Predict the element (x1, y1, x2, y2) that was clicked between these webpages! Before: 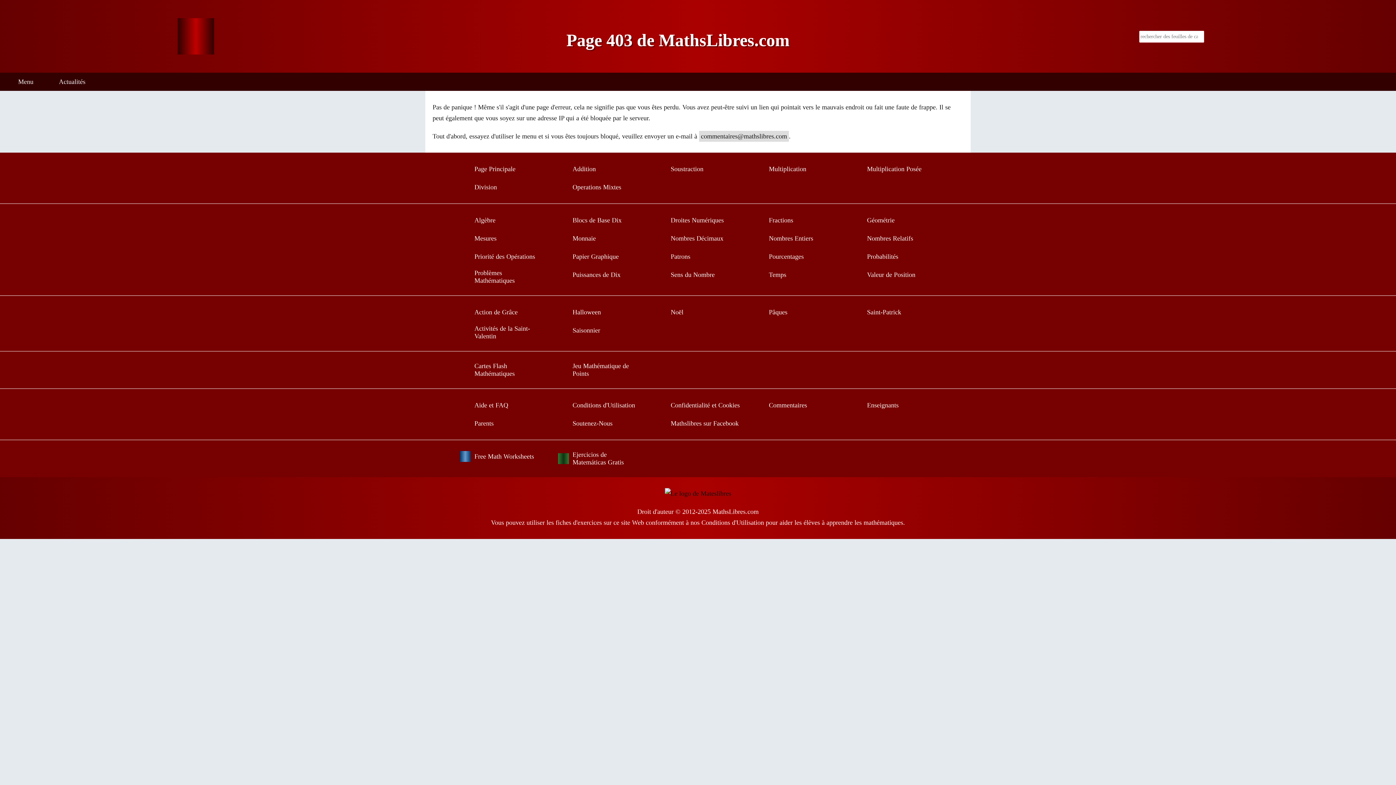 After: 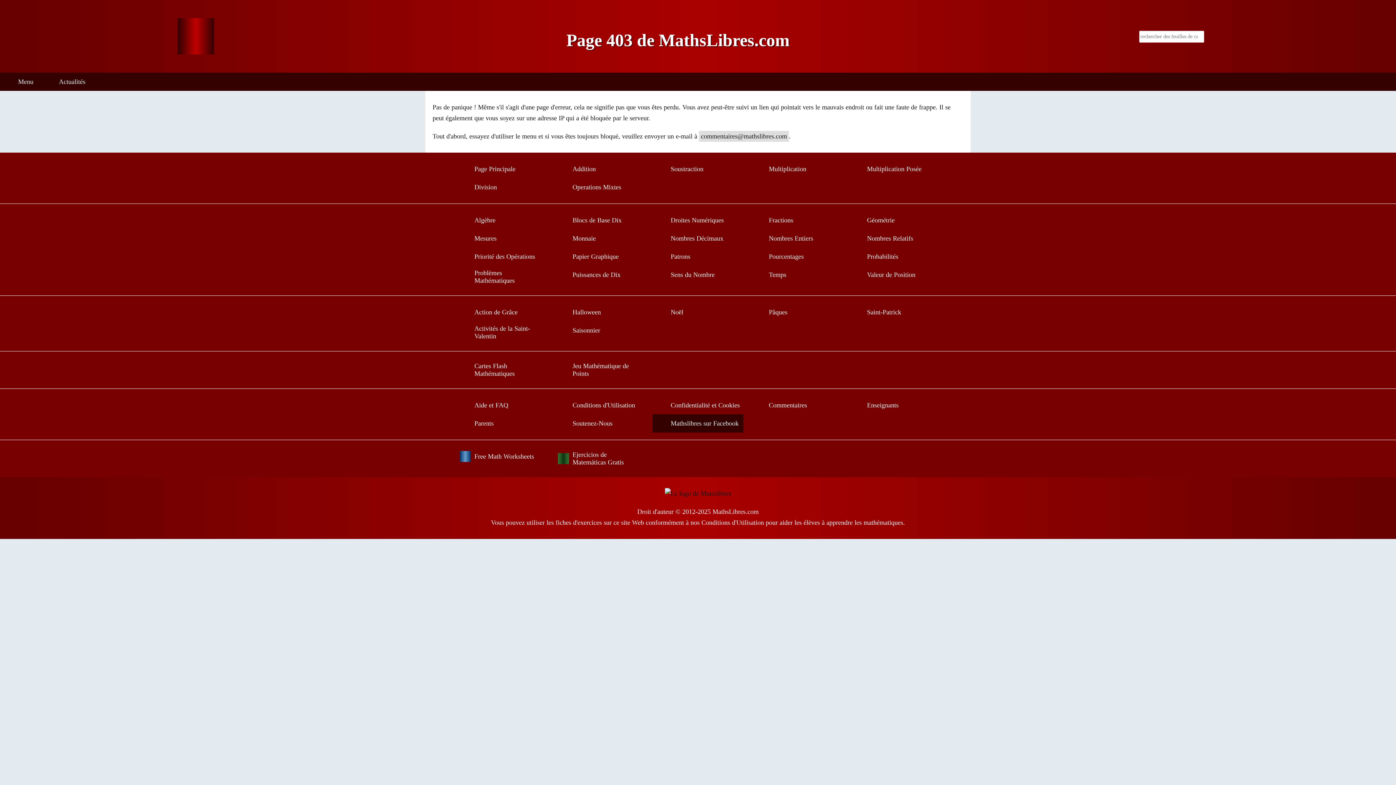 Action: label: Mathslibres sur Facebook bbox: (652, 414, 743, 432)